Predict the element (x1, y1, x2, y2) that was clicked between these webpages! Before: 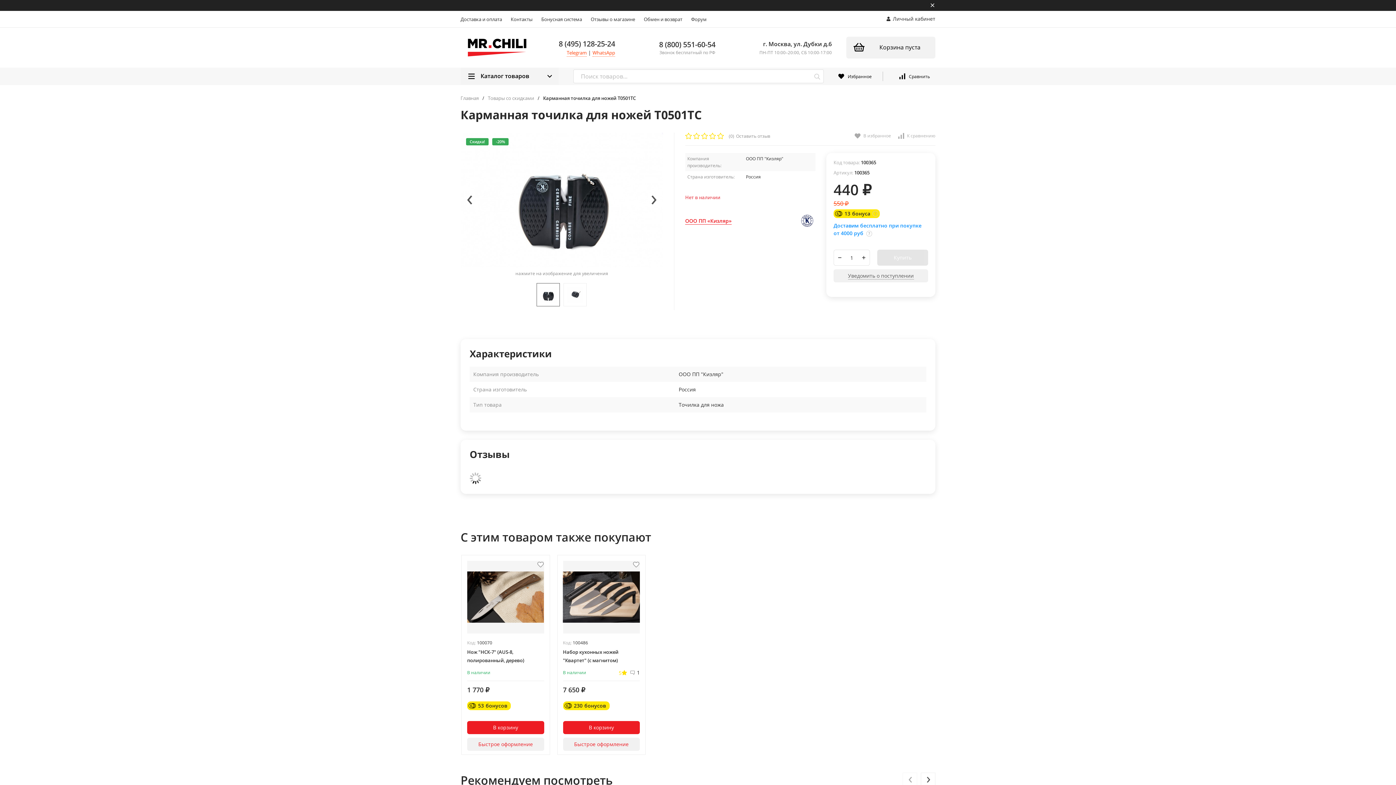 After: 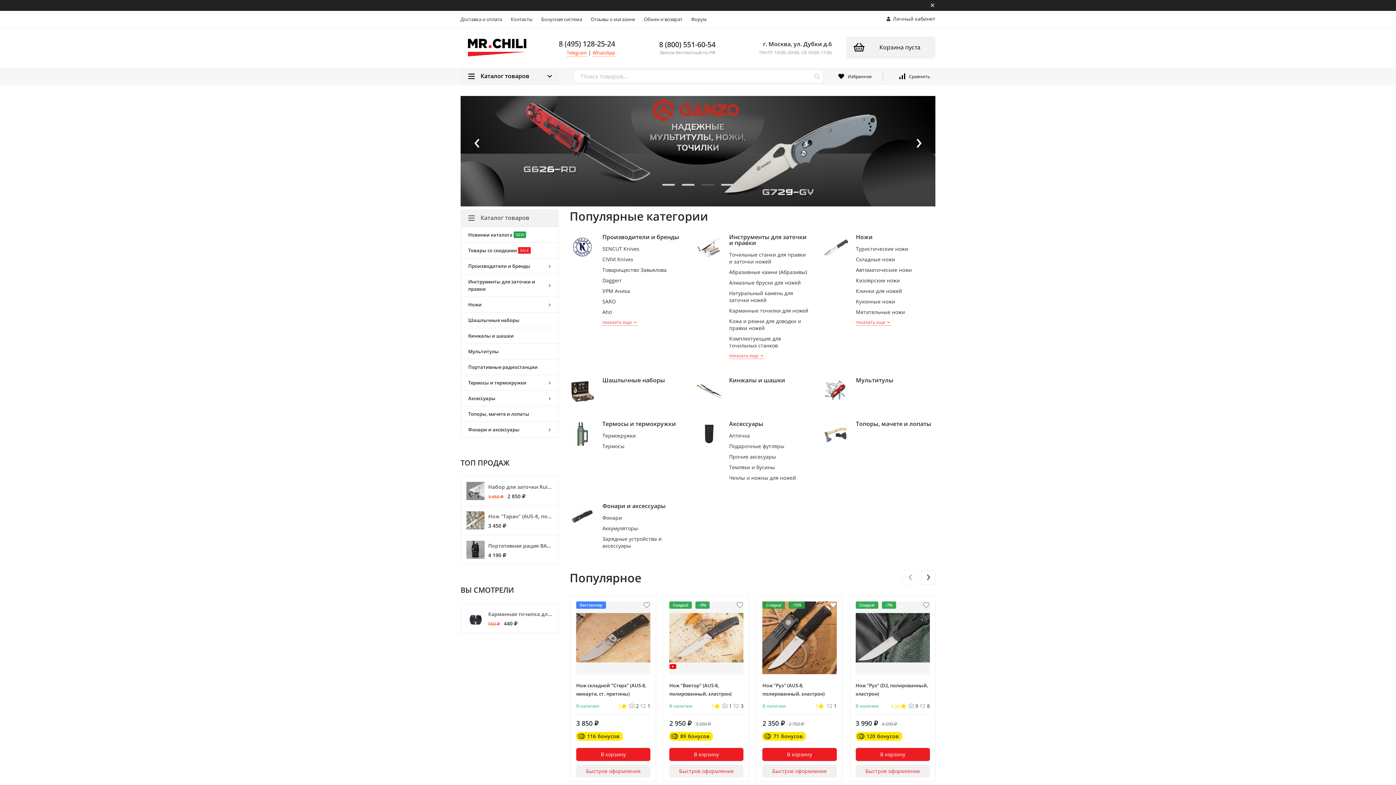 Action: bbox: (460, 96, 478, 100) label: Главная